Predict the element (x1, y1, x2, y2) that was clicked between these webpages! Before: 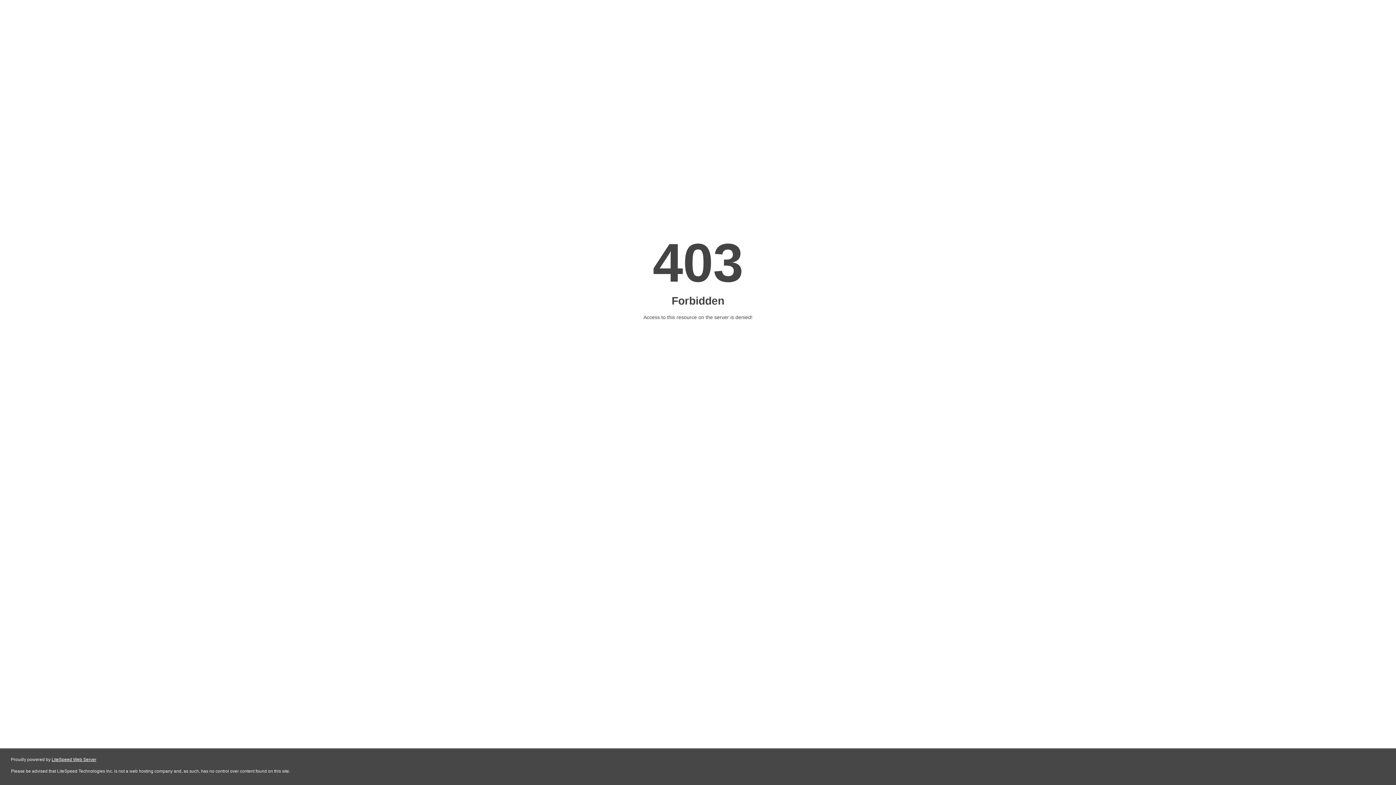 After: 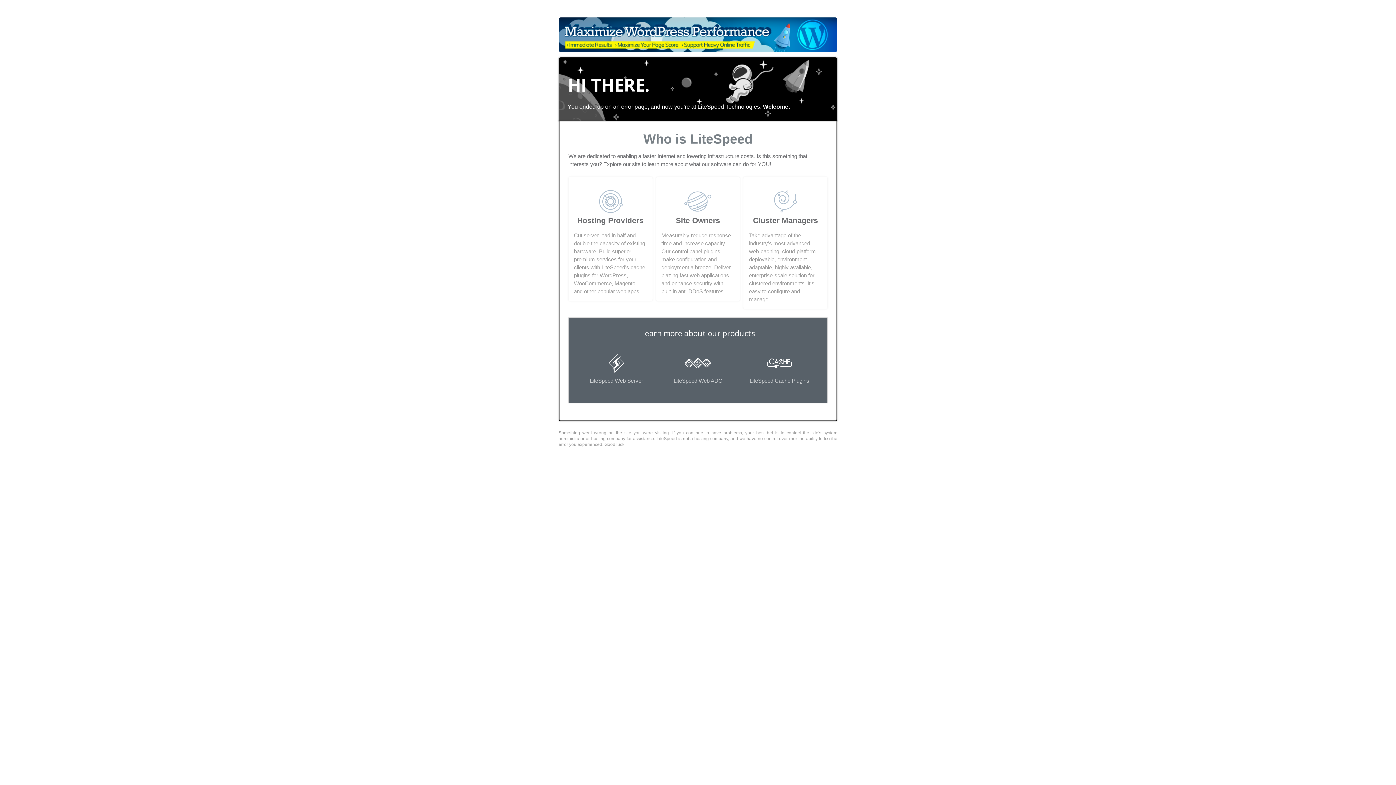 Action: label: LiteSpeed Web Server bbox: (51, 757, 96, 762)